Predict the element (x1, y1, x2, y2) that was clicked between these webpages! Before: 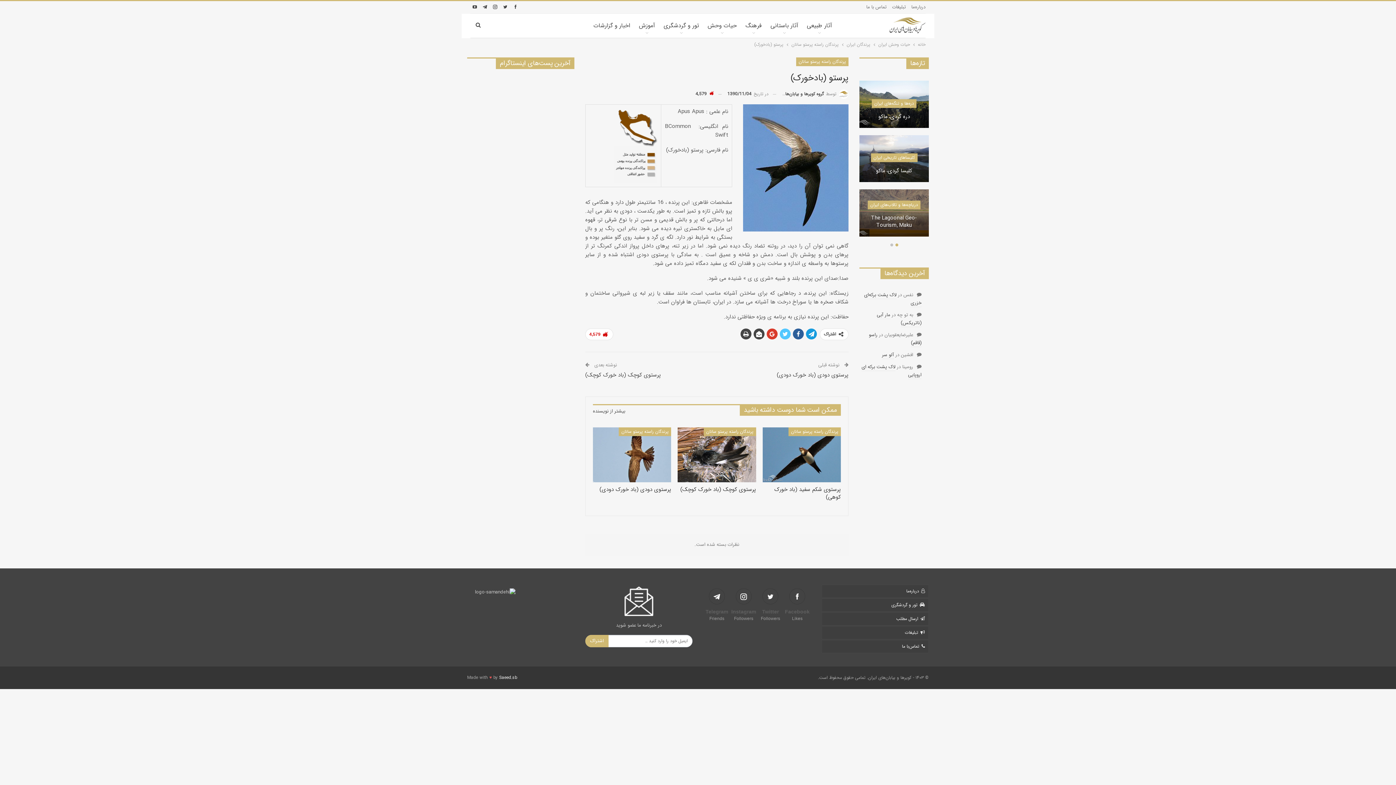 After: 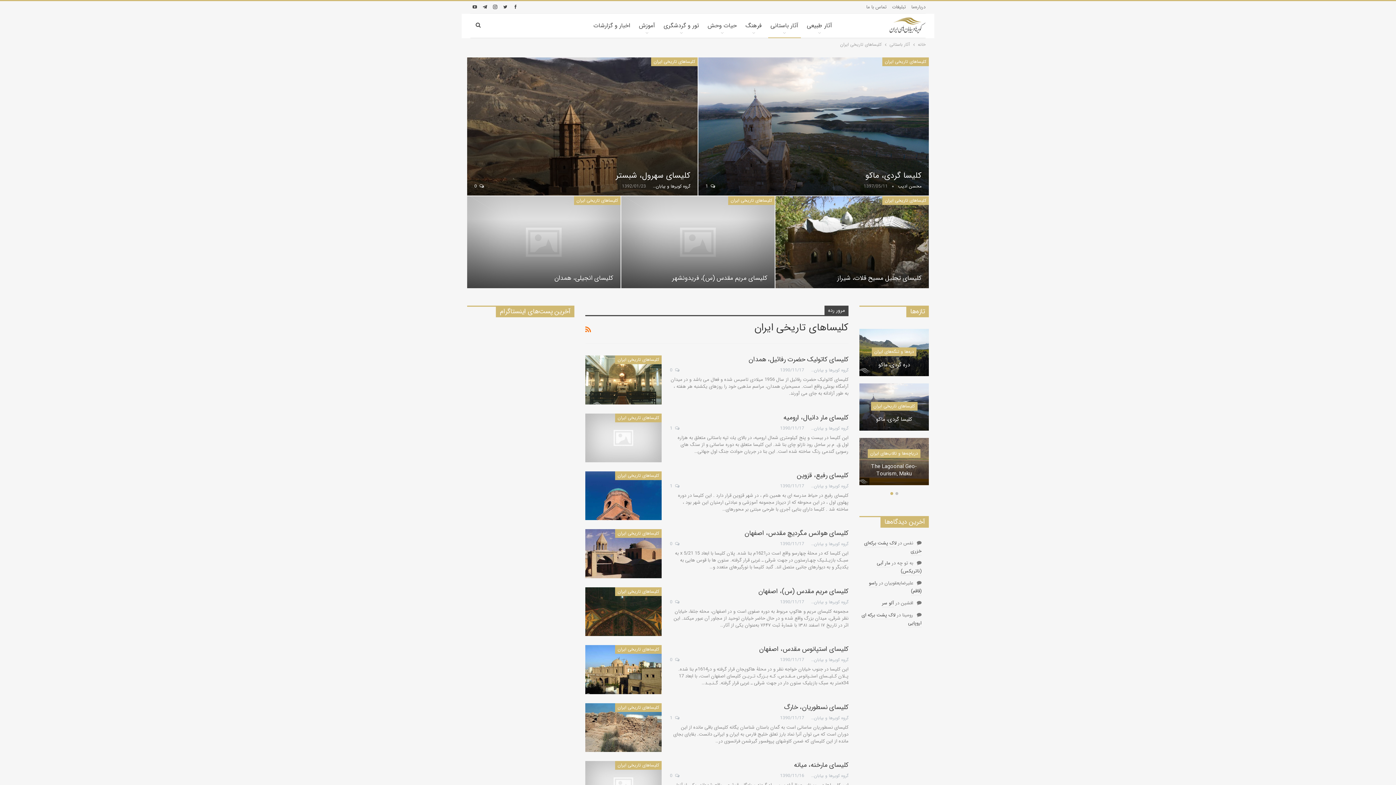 Action: bbox: (871, 153, 917, 162) label: کلیسا‌های تاریخی ایران